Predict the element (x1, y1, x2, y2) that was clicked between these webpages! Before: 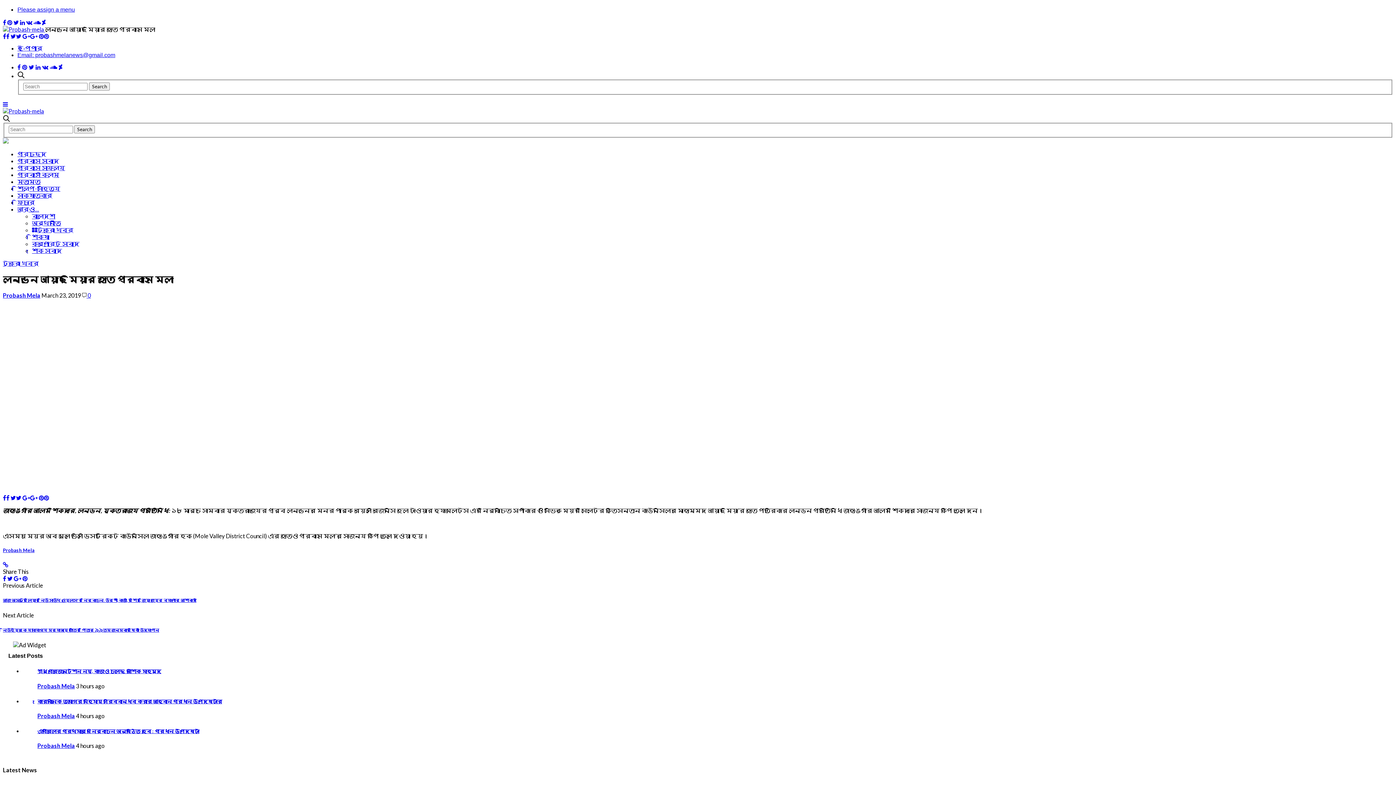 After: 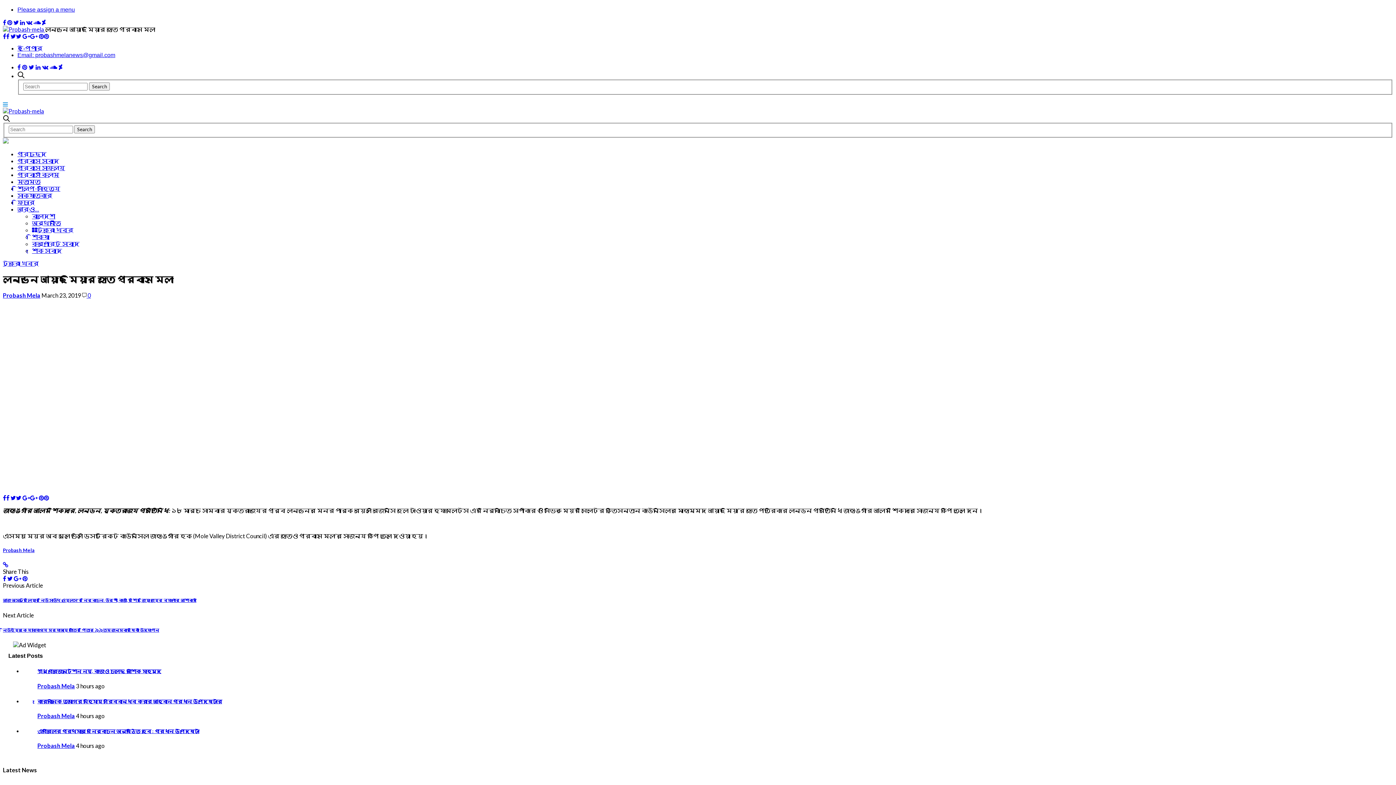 Action: bbox: (2, 100, 8, 107)